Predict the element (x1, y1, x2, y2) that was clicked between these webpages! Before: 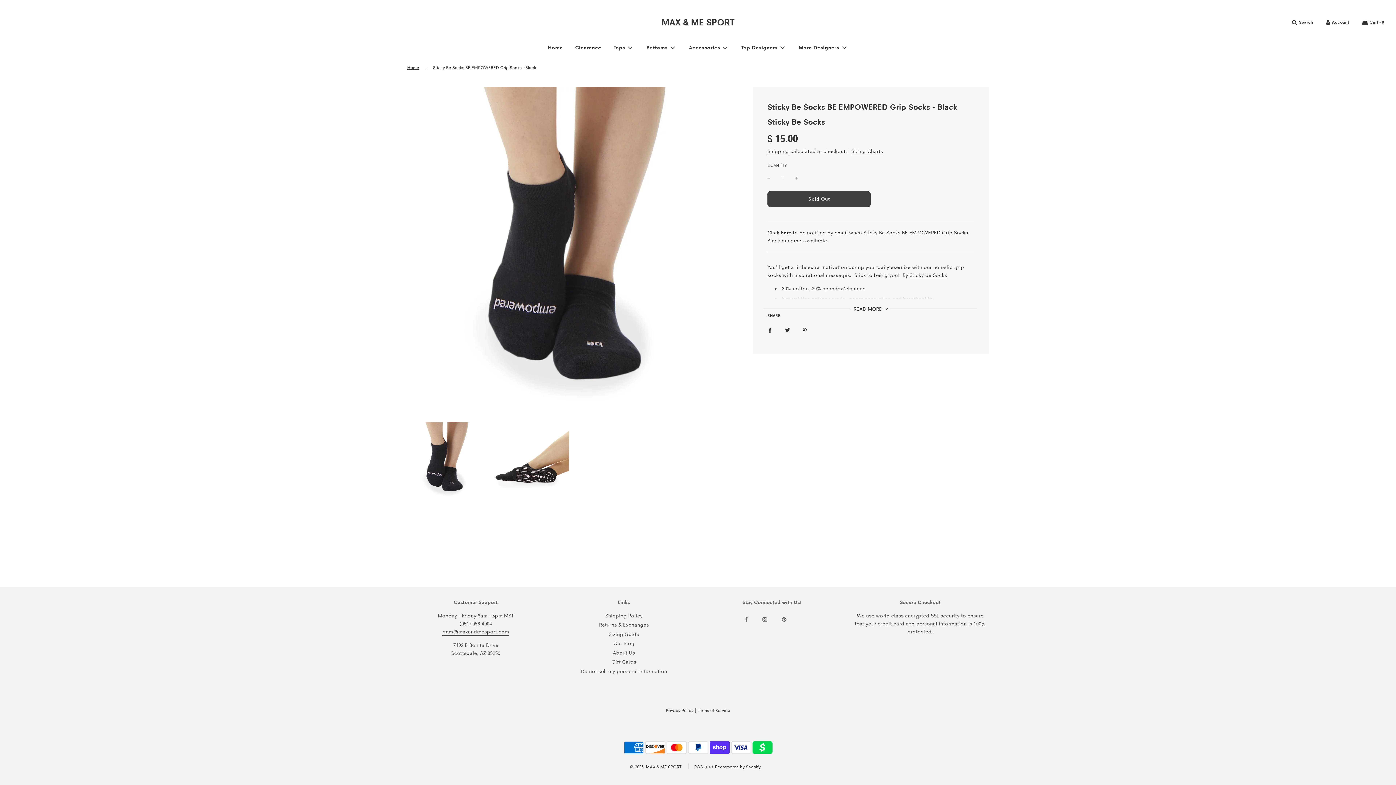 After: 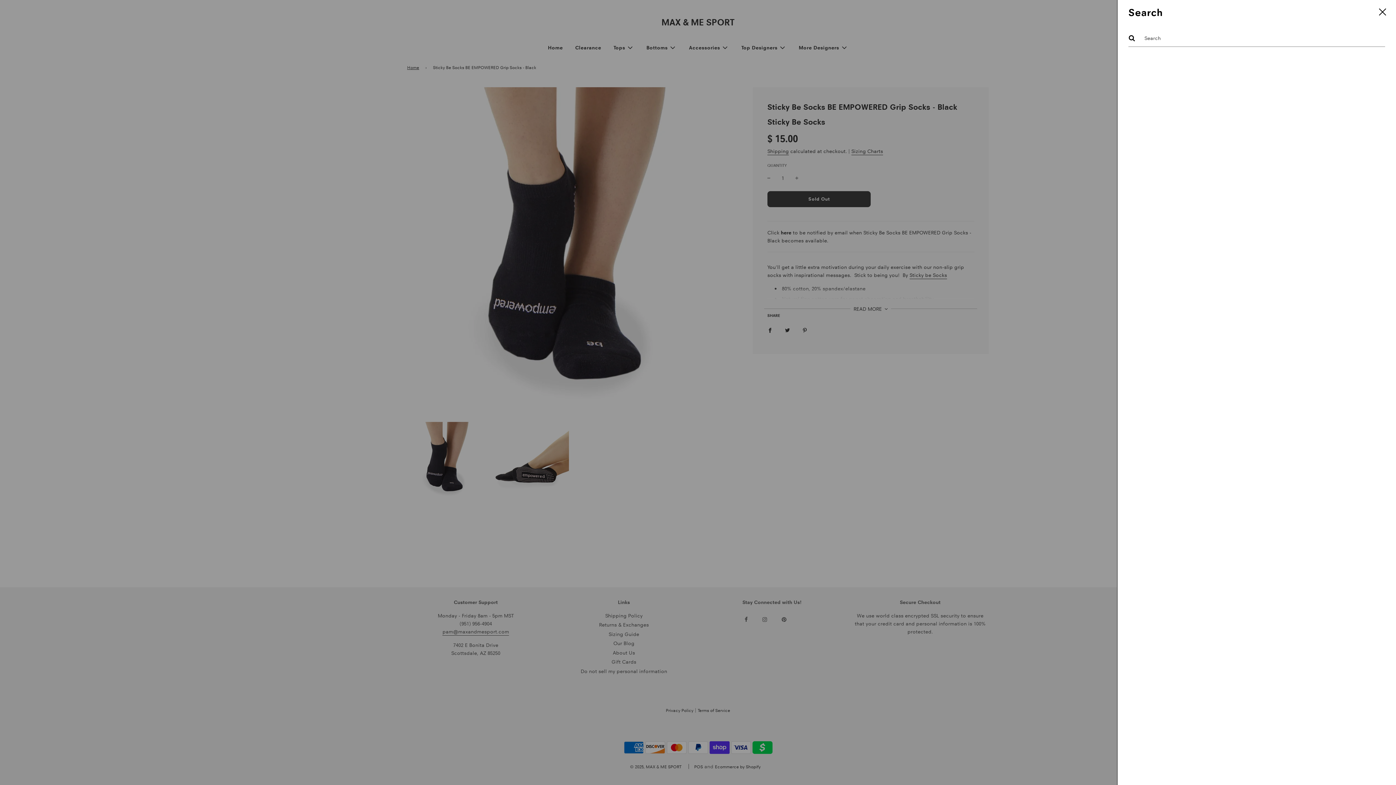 Action: bbox: (1285, 12, 1320, 32) label: Search